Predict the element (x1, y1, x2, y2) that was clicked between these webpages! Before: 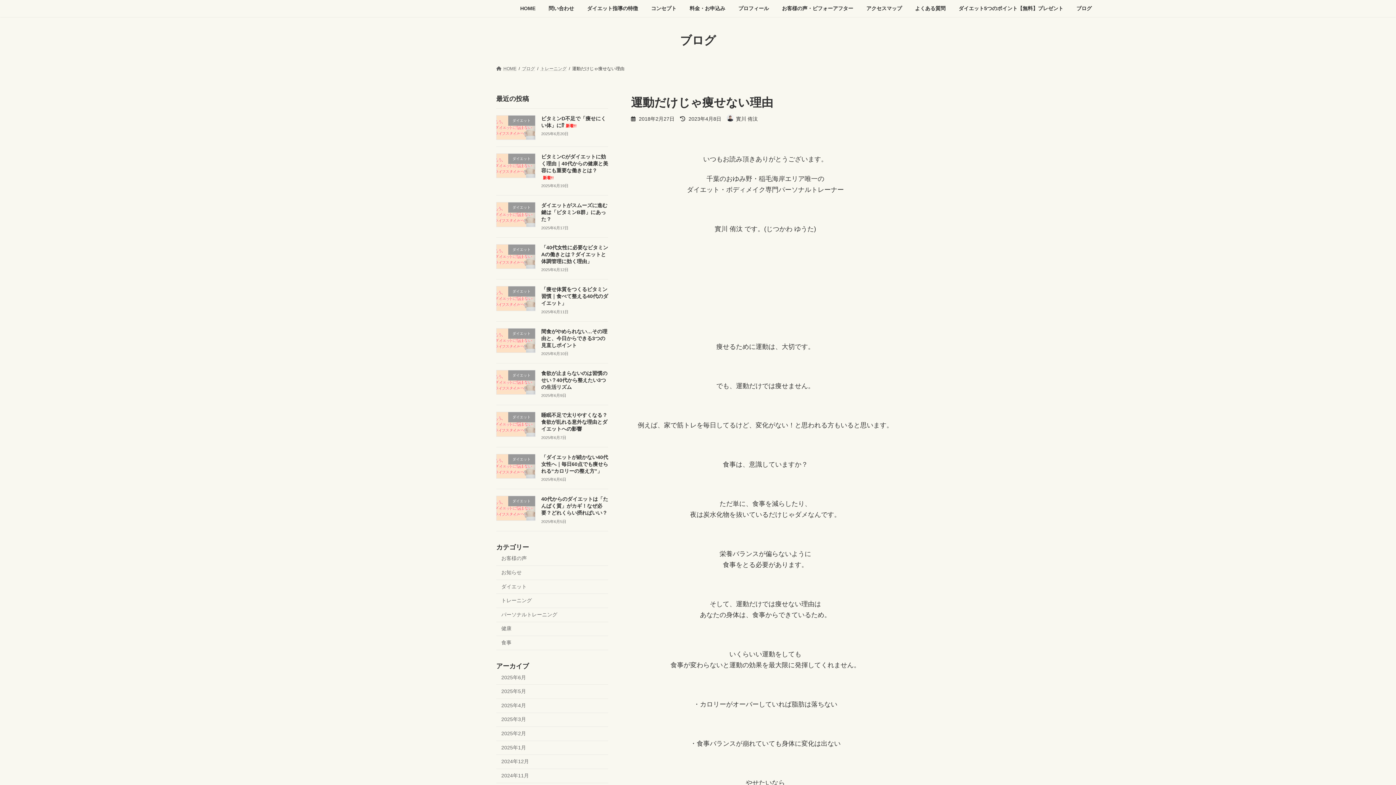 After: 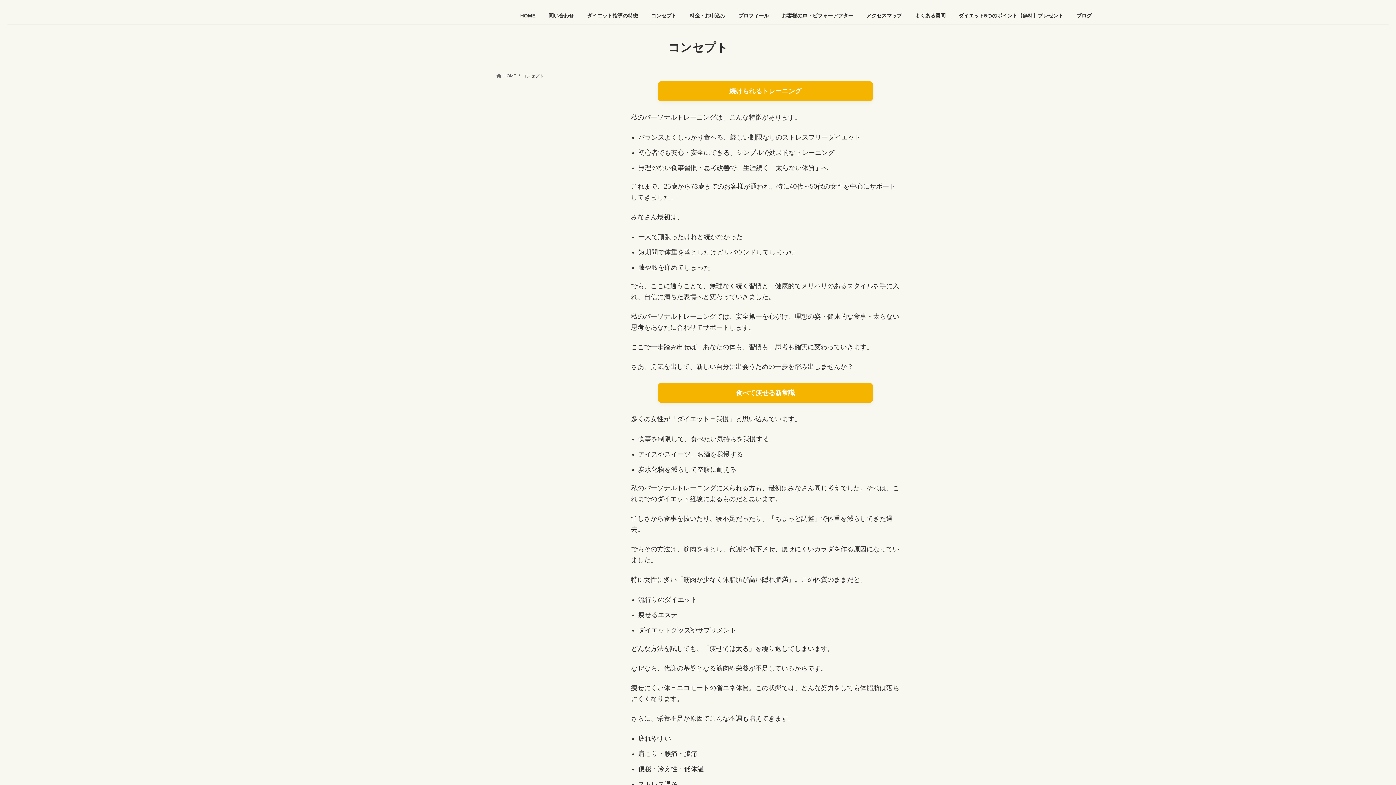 Action: label: コンセプト bbox: (644, 0, 683, 17)